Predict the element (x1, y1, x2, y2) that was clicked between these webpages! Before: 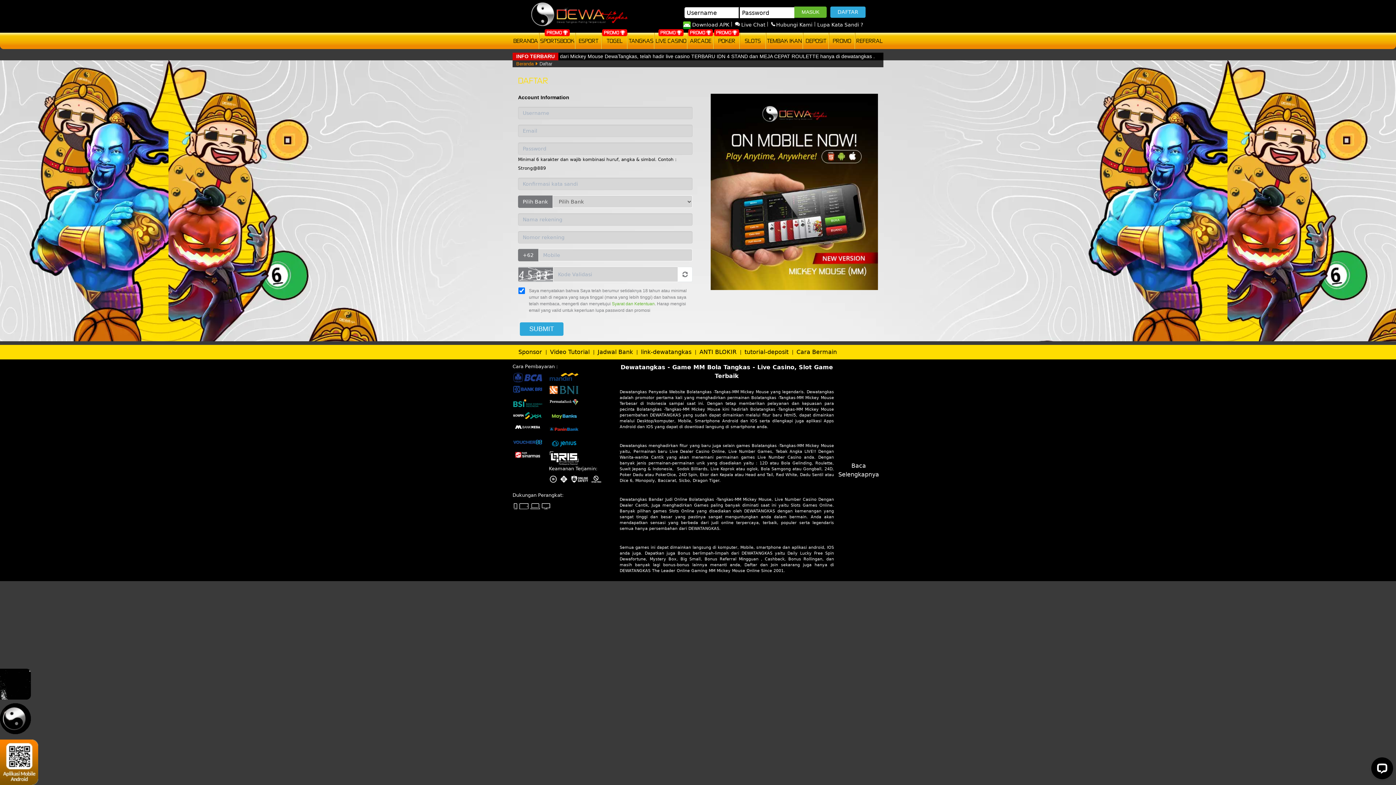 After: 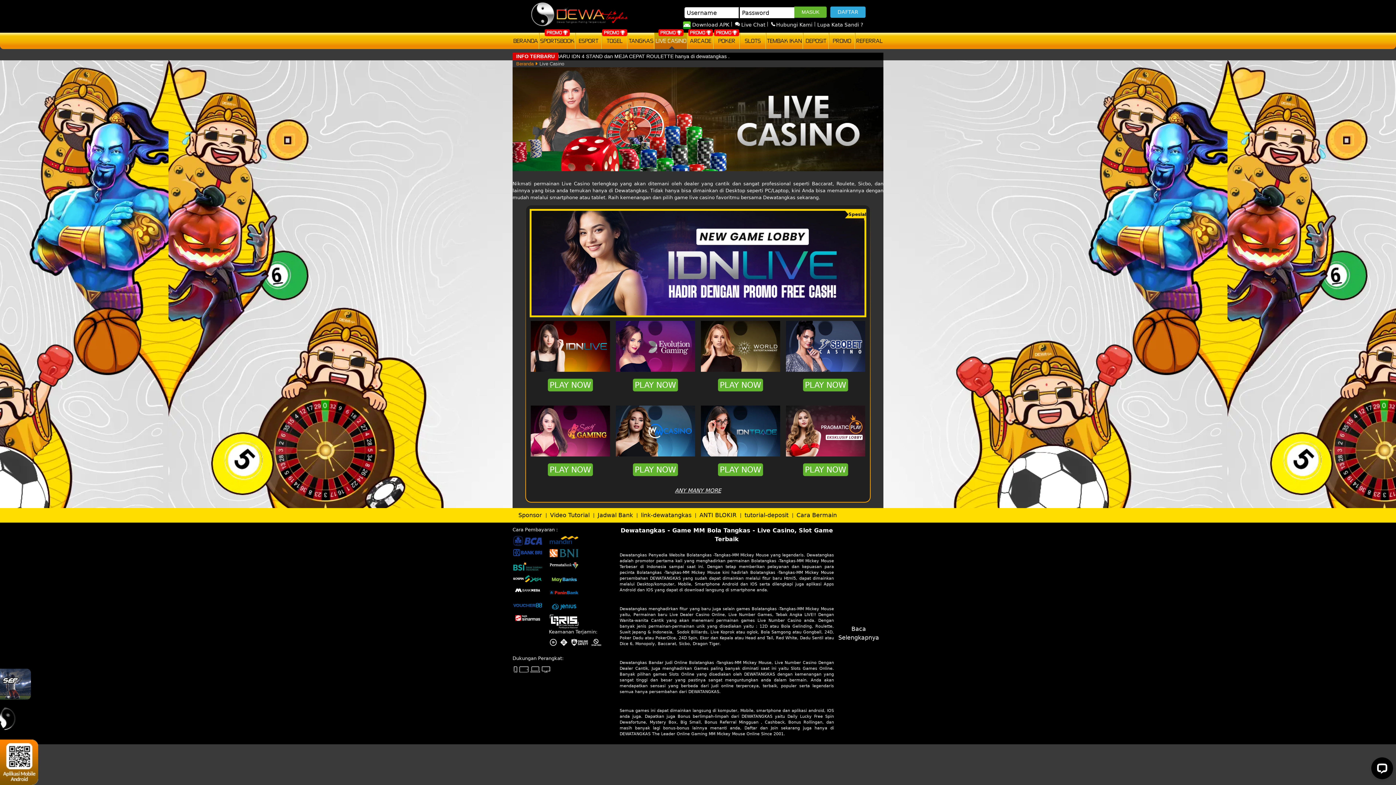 Action: bbox: (655, 32, 687, 49) label: LIVE CASINO